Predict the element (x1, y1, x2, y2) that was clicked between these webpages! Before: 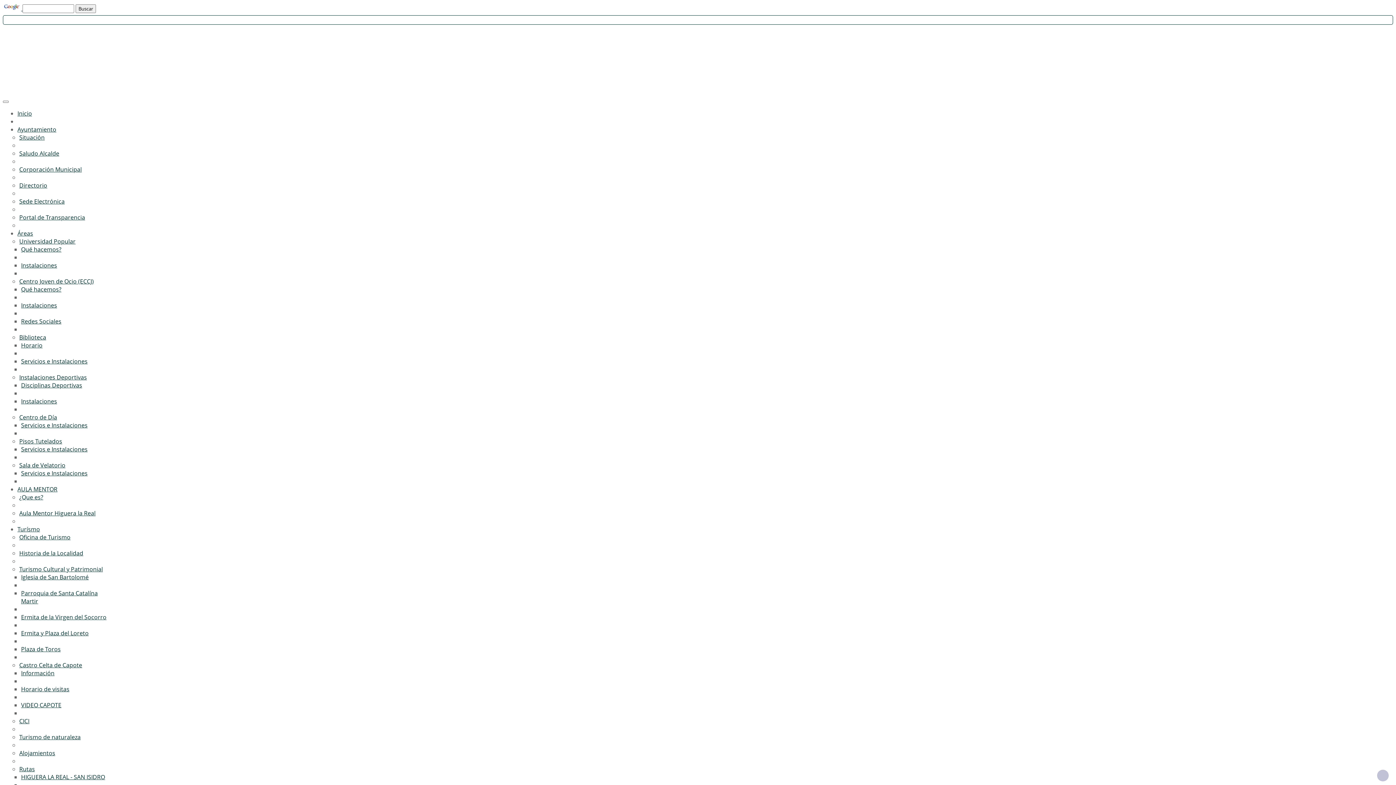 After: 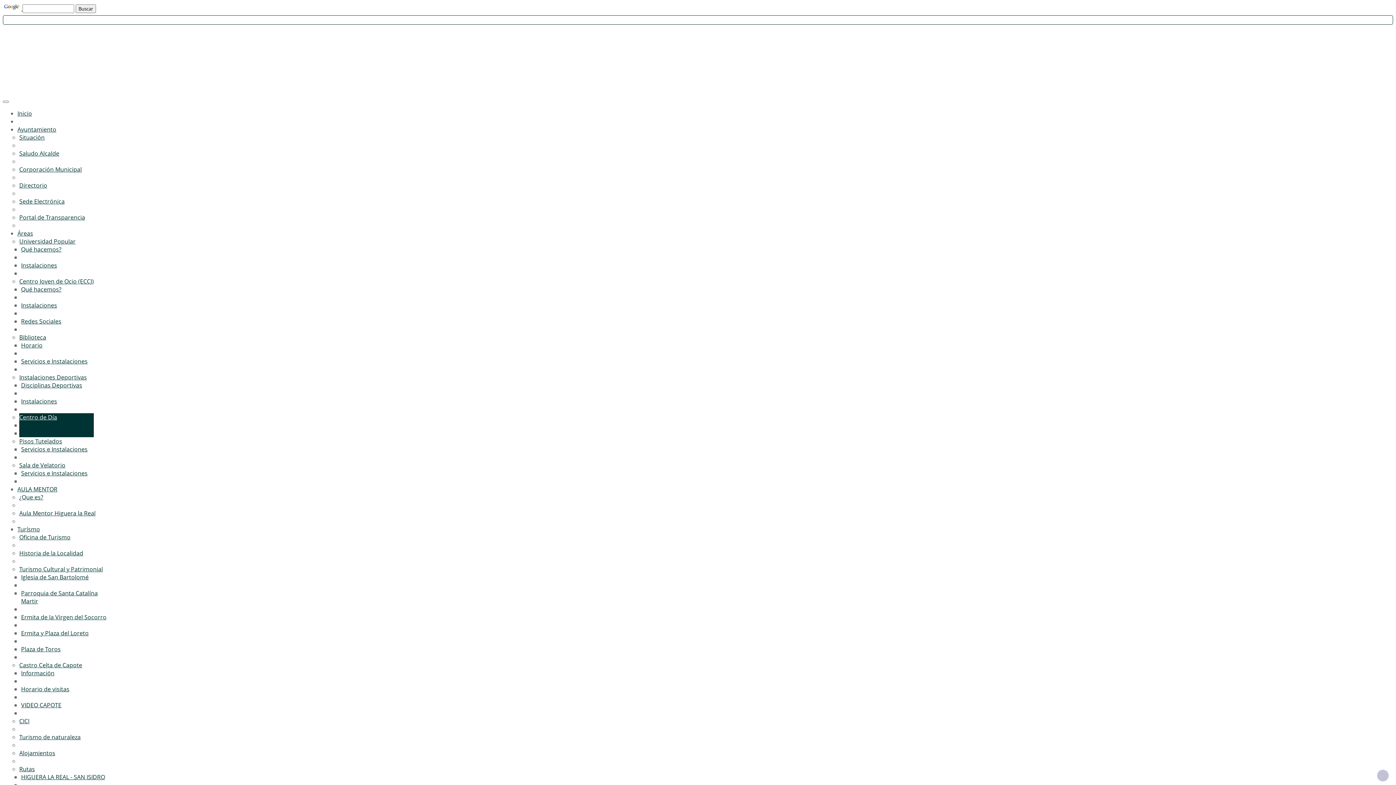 Action: bbox: (19, 413, 57, 421) label: Centro de Día